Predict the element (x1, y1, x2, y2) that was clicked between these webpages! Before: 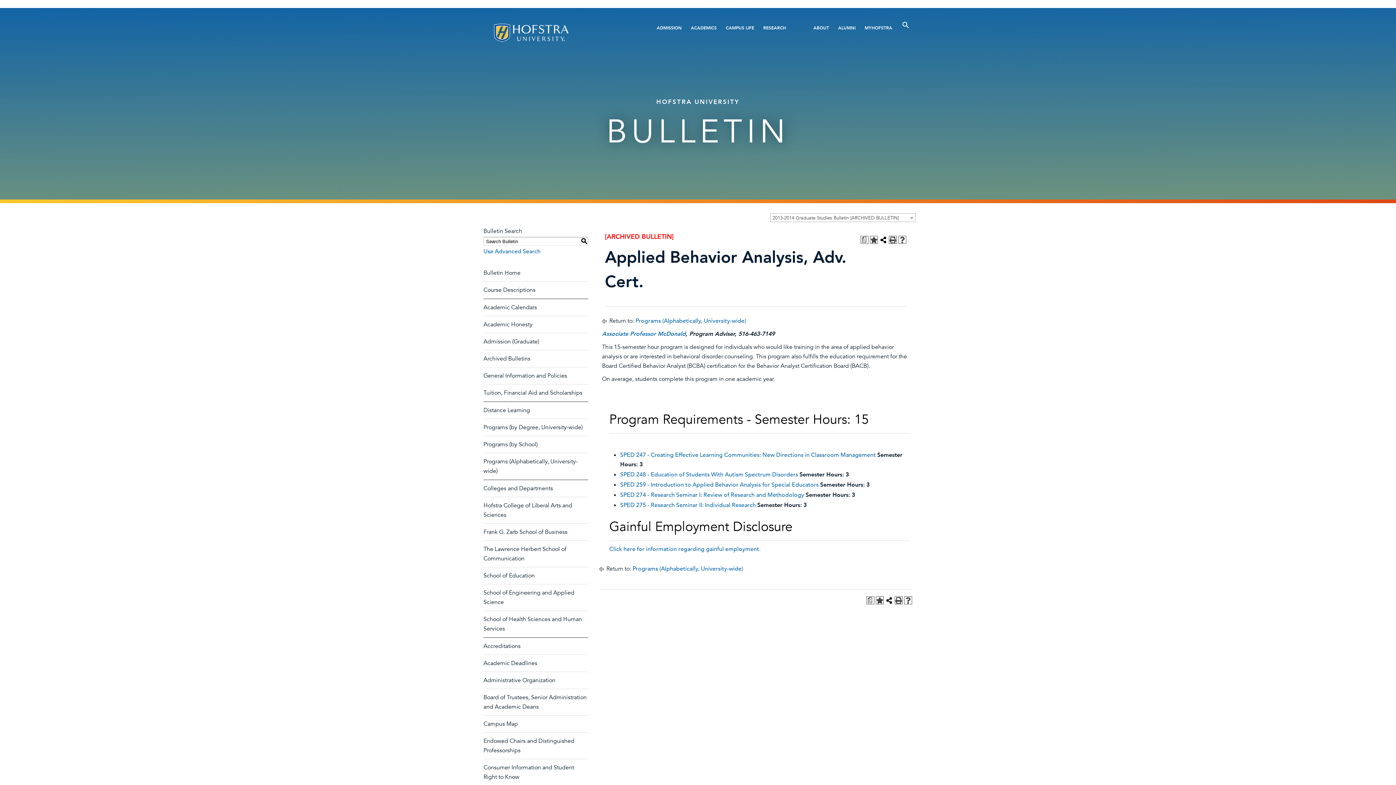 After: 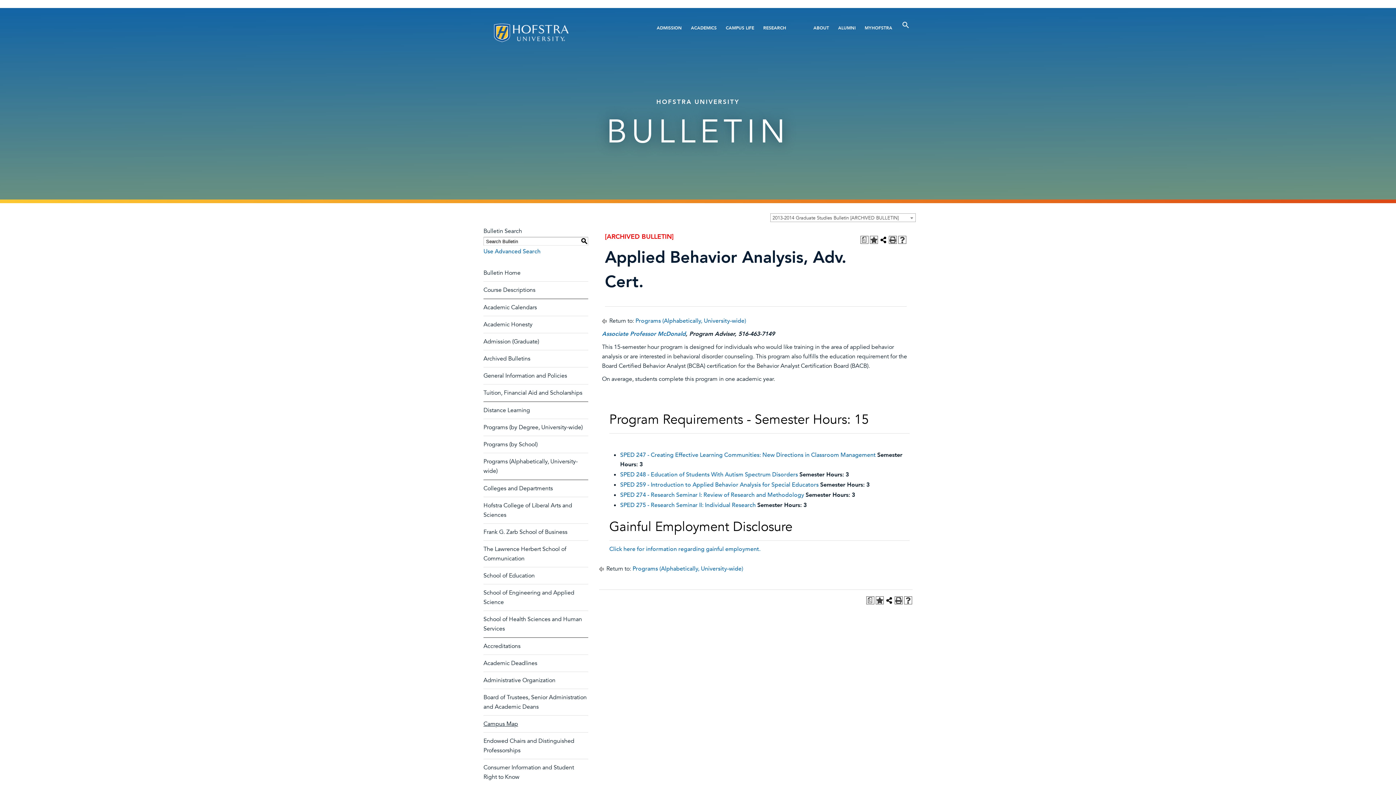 Action: label: Campus Map bbox: (483, 720, 518, 728)